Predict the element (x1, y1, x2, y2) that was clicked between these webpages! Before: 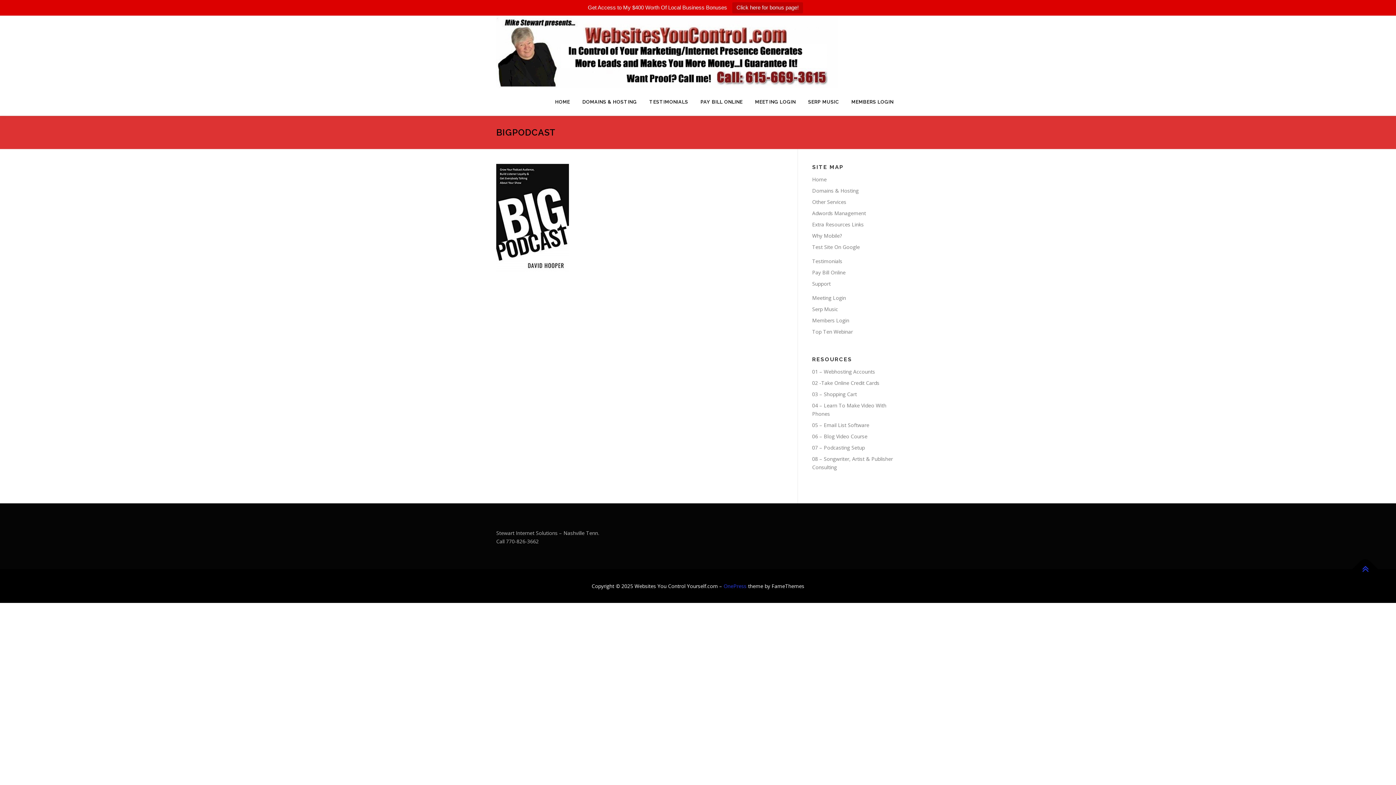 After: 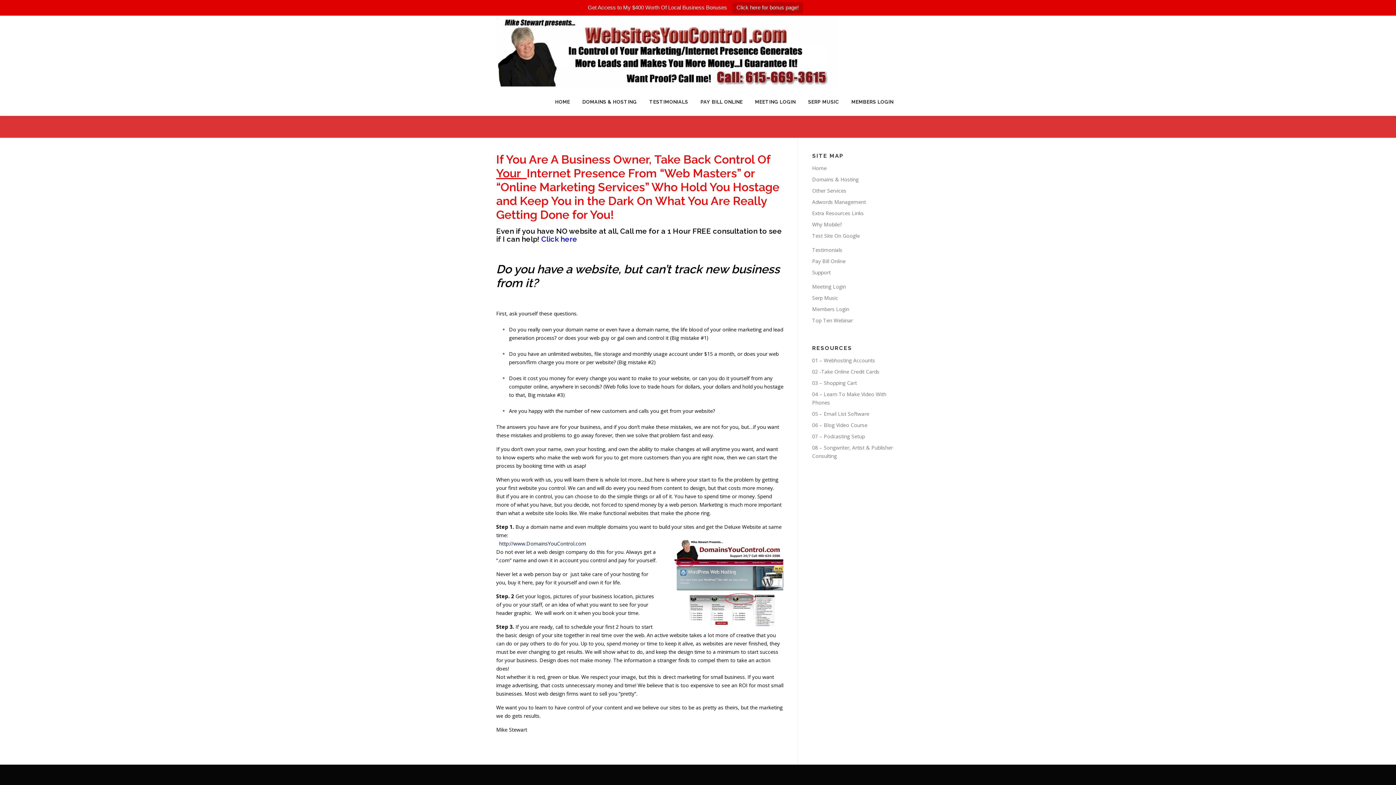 Action: bbox: (812, 176, 826, 182) label: Home